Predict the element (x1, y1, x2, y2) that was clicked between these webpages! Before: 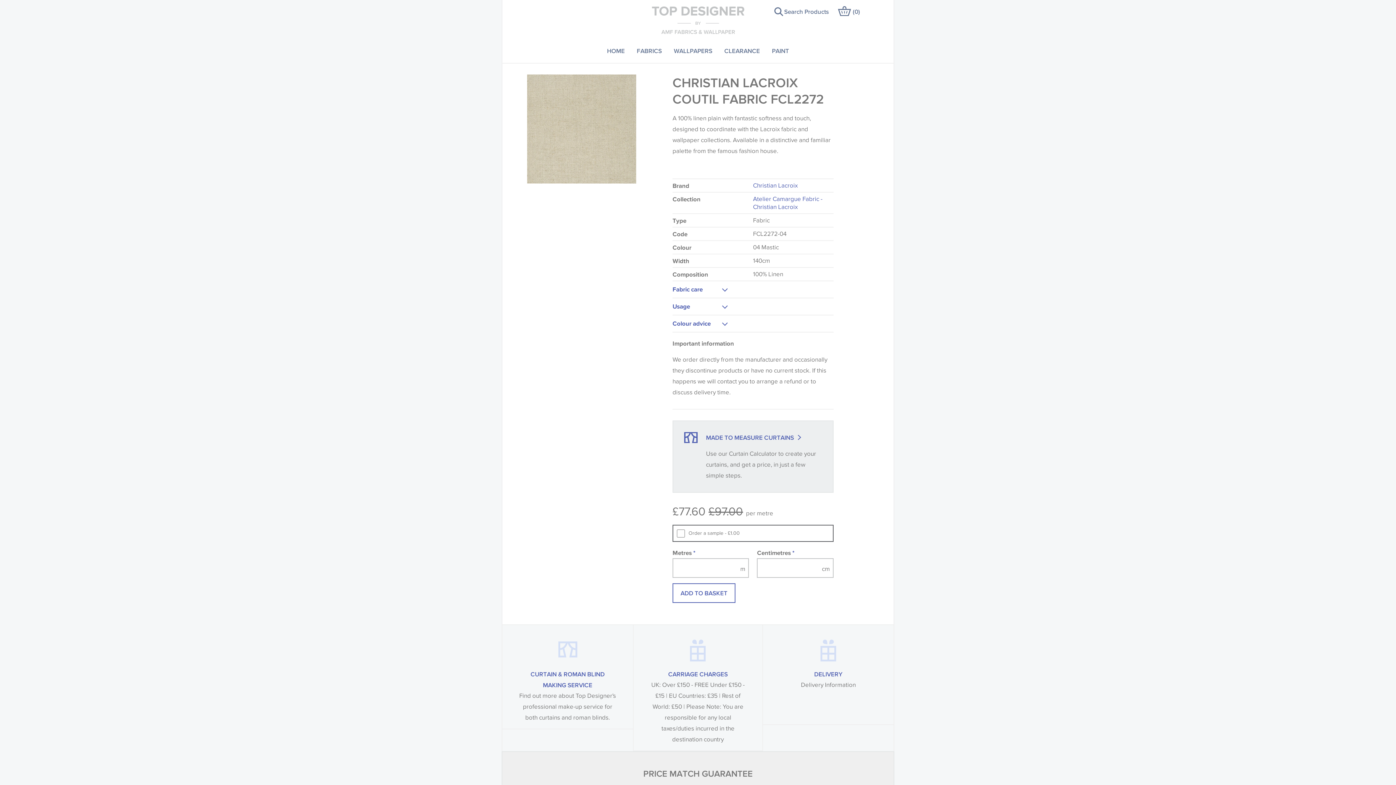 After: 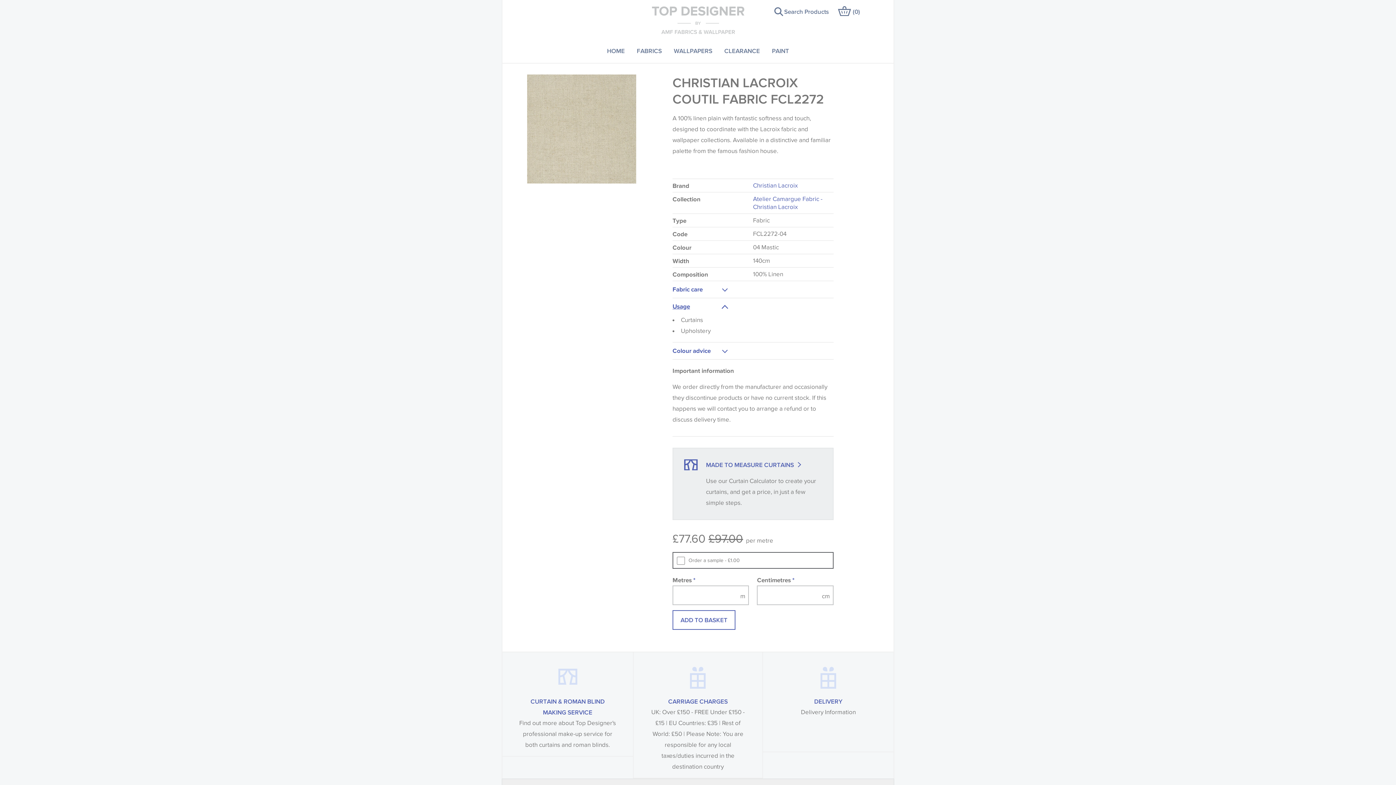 Action: label: Usage bbox: (672, 298, 833, 314)